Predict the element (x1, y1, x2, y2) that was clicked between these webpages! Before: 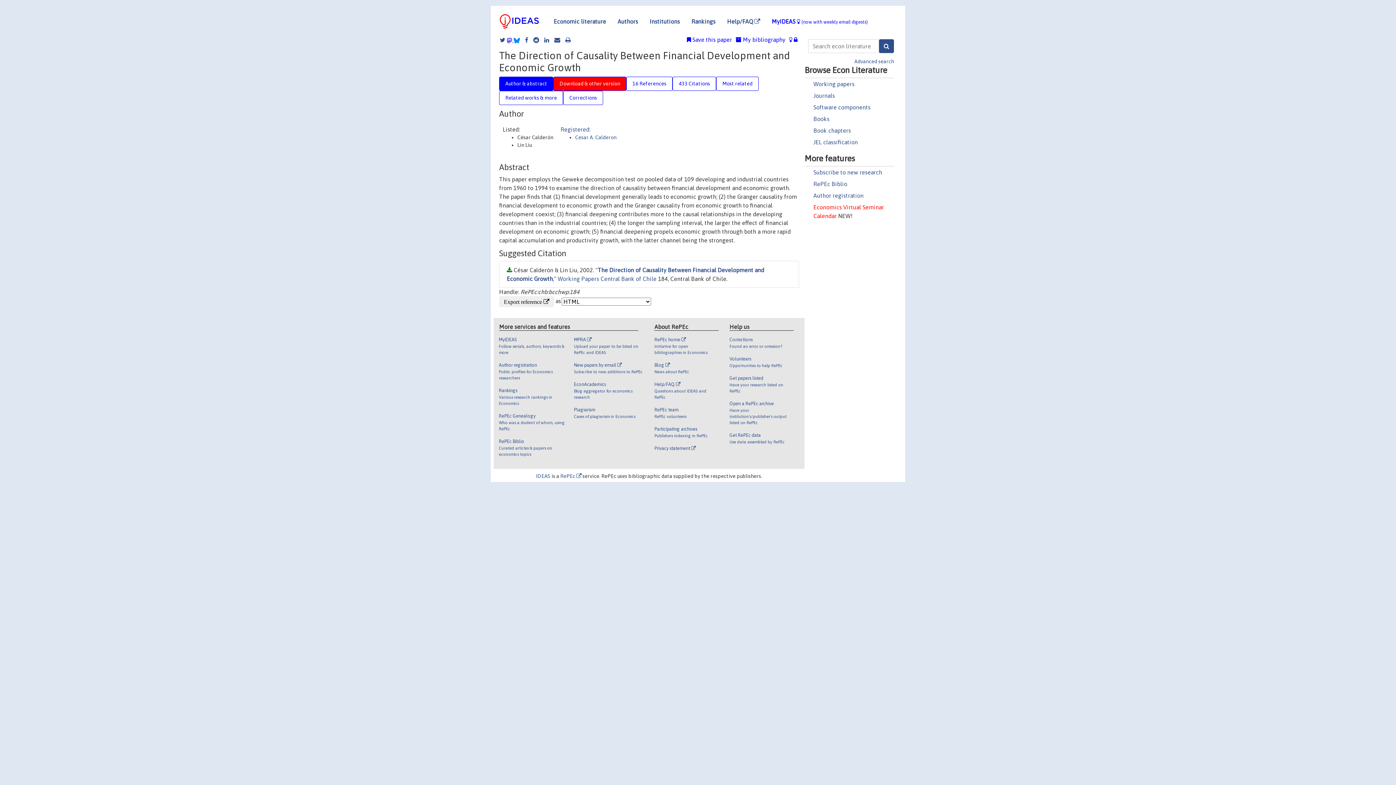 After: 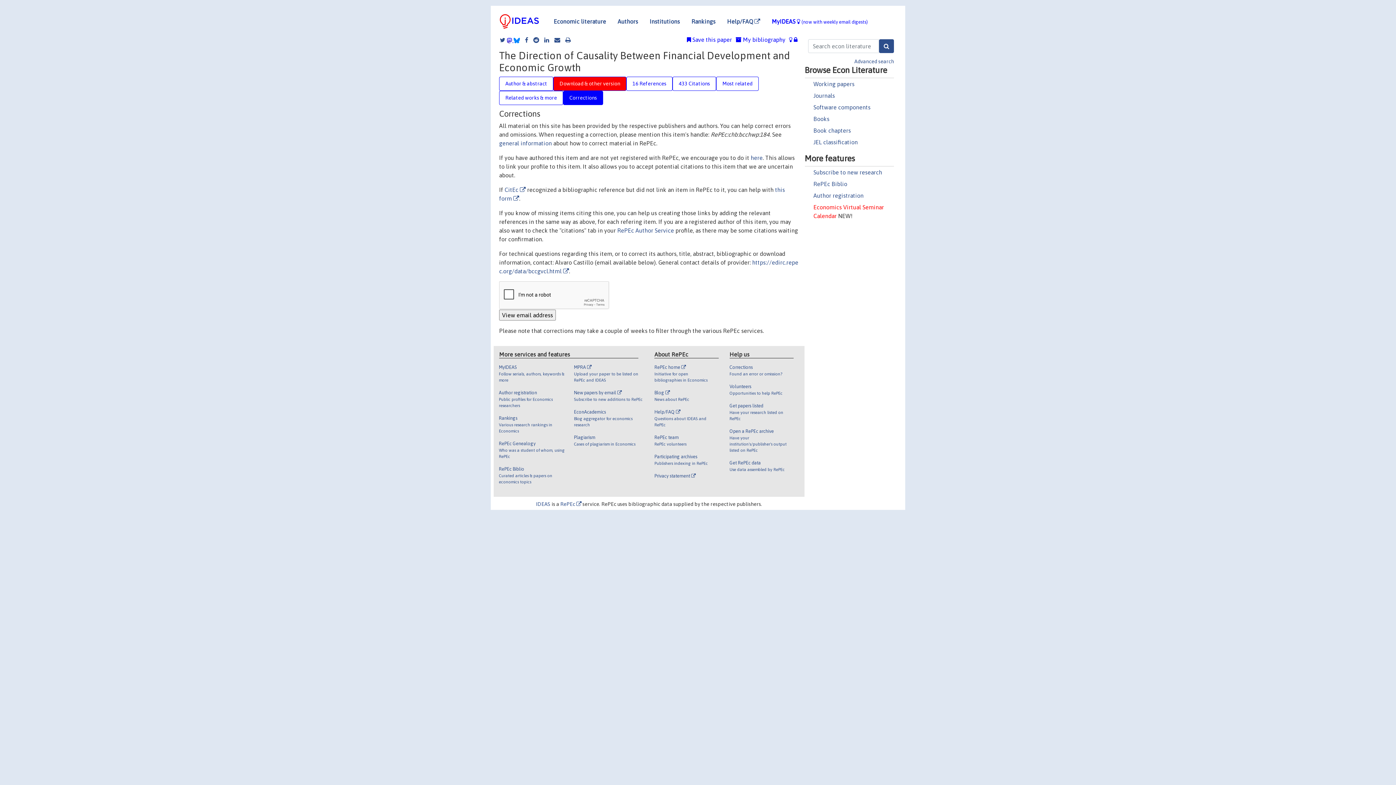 Action: bbox: (563, 90, 603, 105) label: Corrections